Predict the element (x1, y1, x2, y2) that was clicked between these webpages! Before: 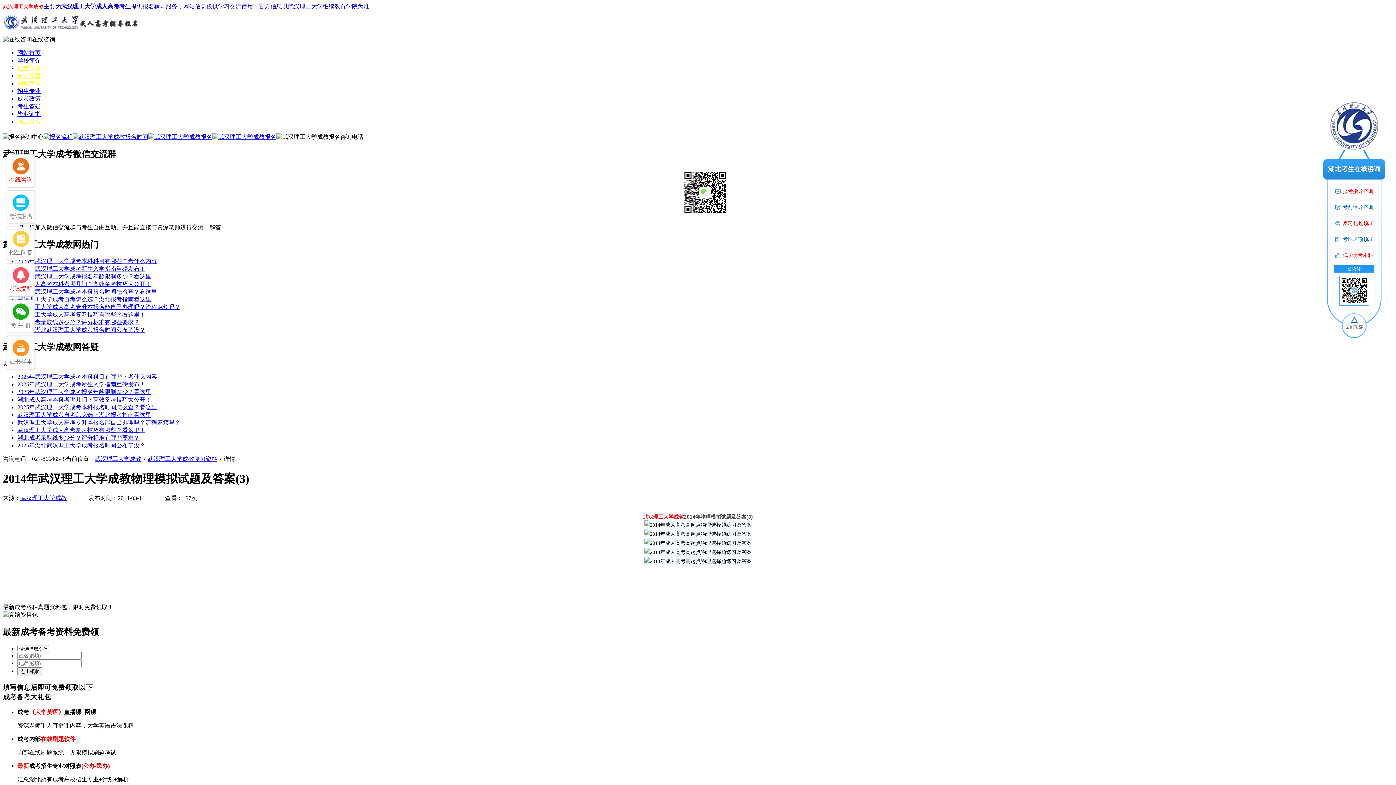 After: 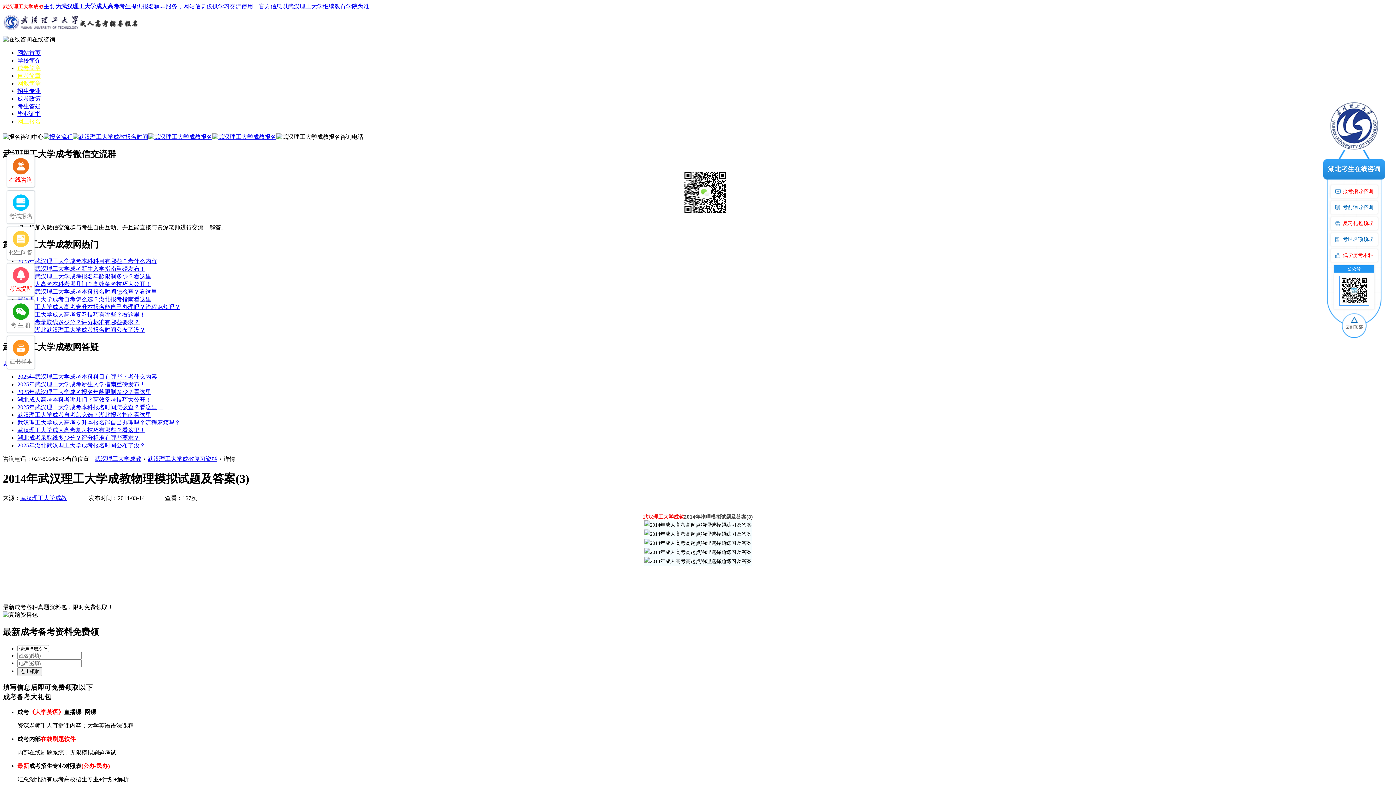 Action: label: 2025年武汉理工大学成考报名年龄限制多少？看这里 bbox: (17, 273, 151, 279)